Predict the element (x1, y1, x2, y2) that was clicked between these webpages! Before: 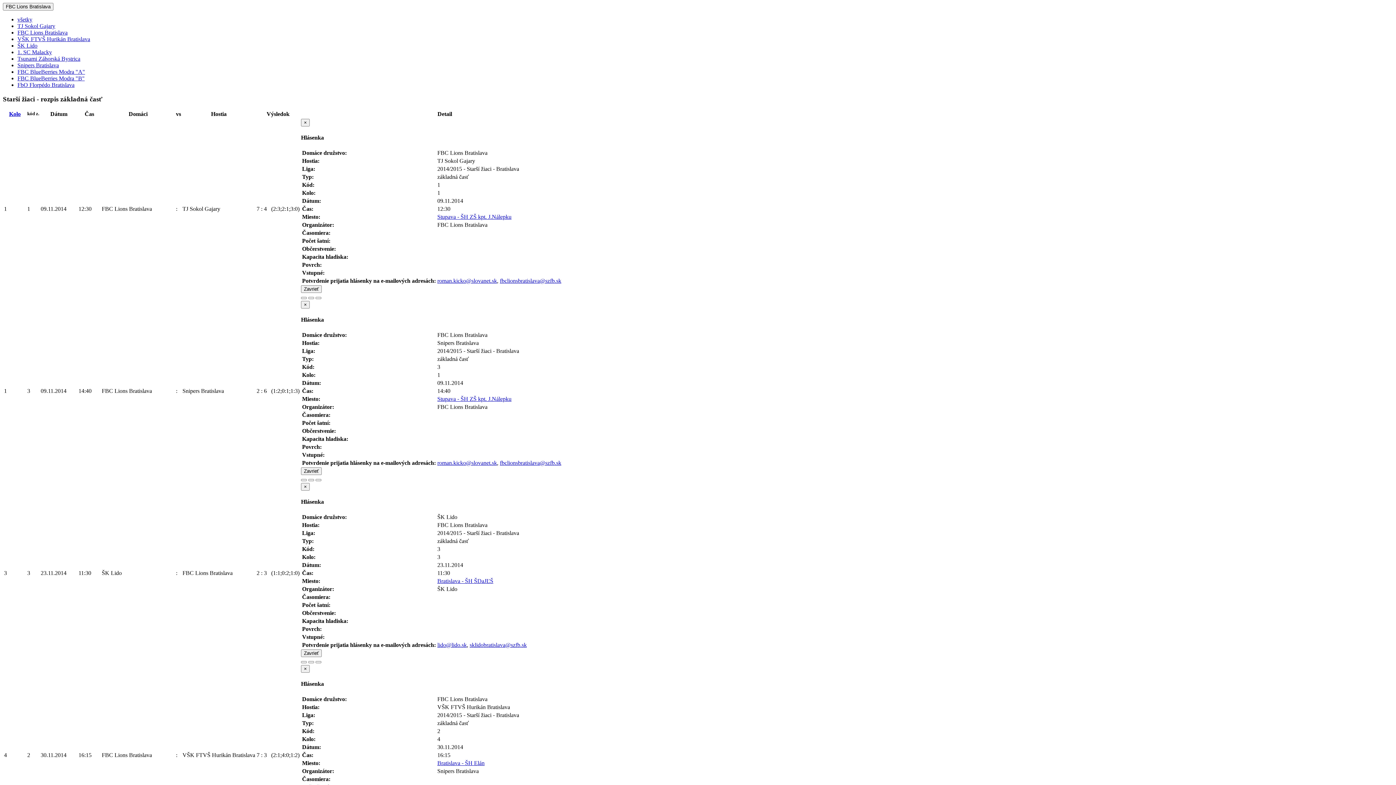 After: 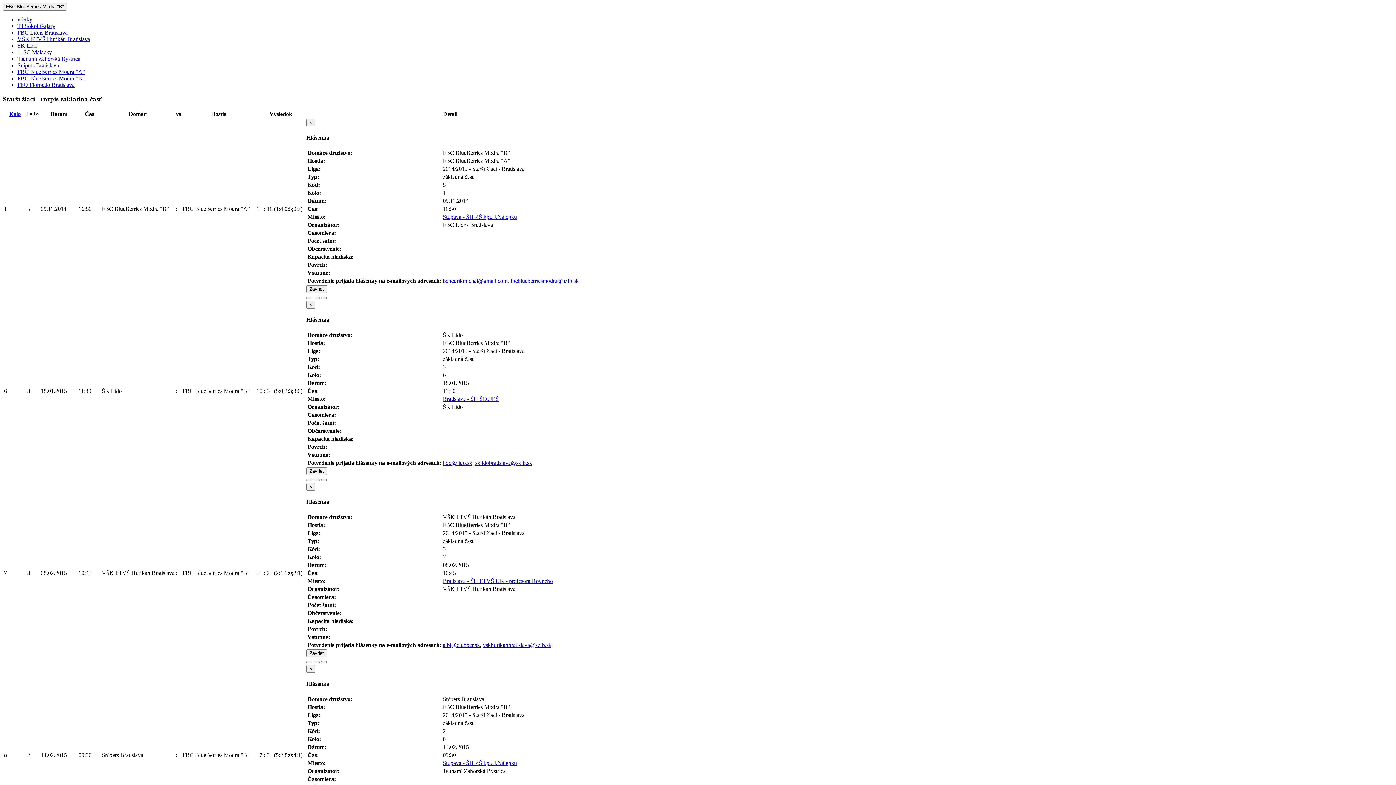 Action: label: FBC BlueBerries Modra "B" bbox: (17, 75, 84, 81)